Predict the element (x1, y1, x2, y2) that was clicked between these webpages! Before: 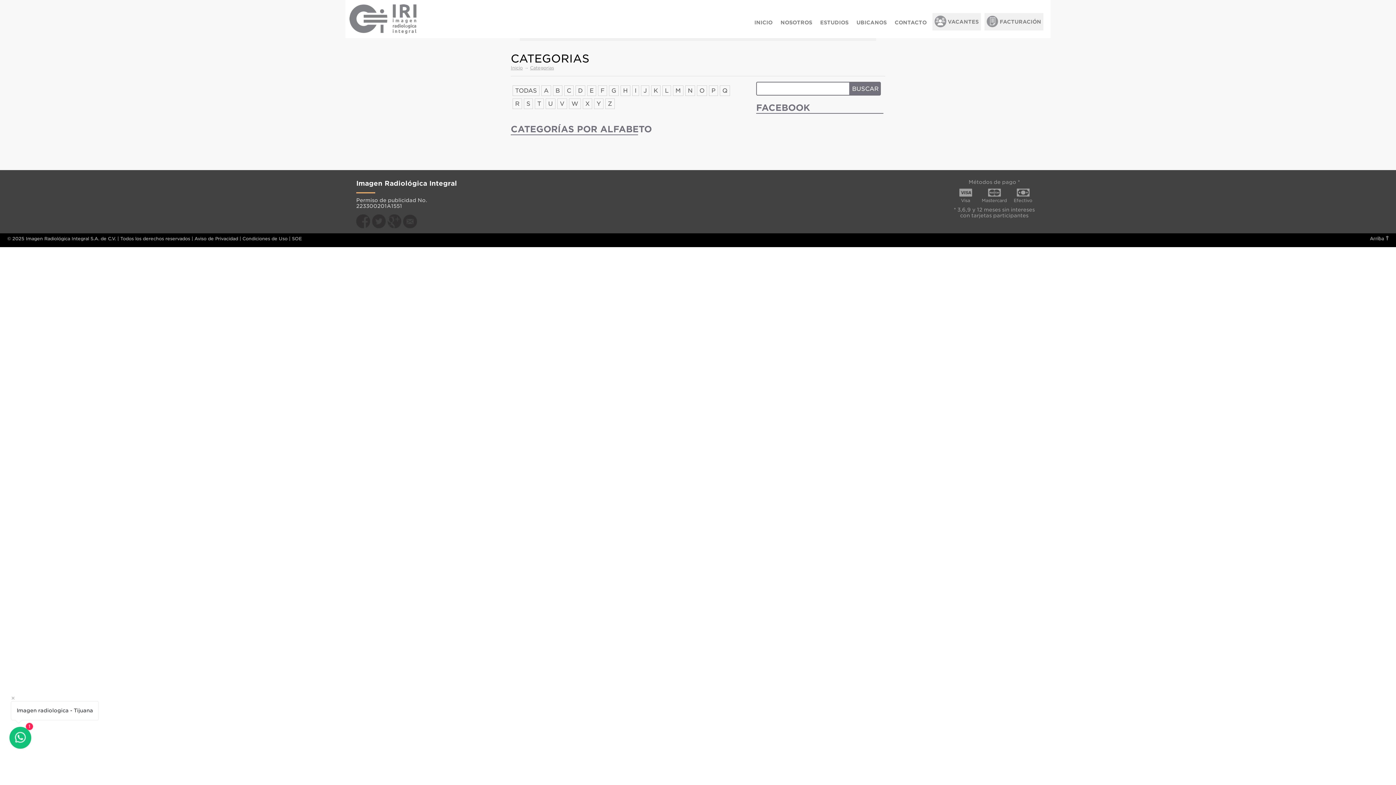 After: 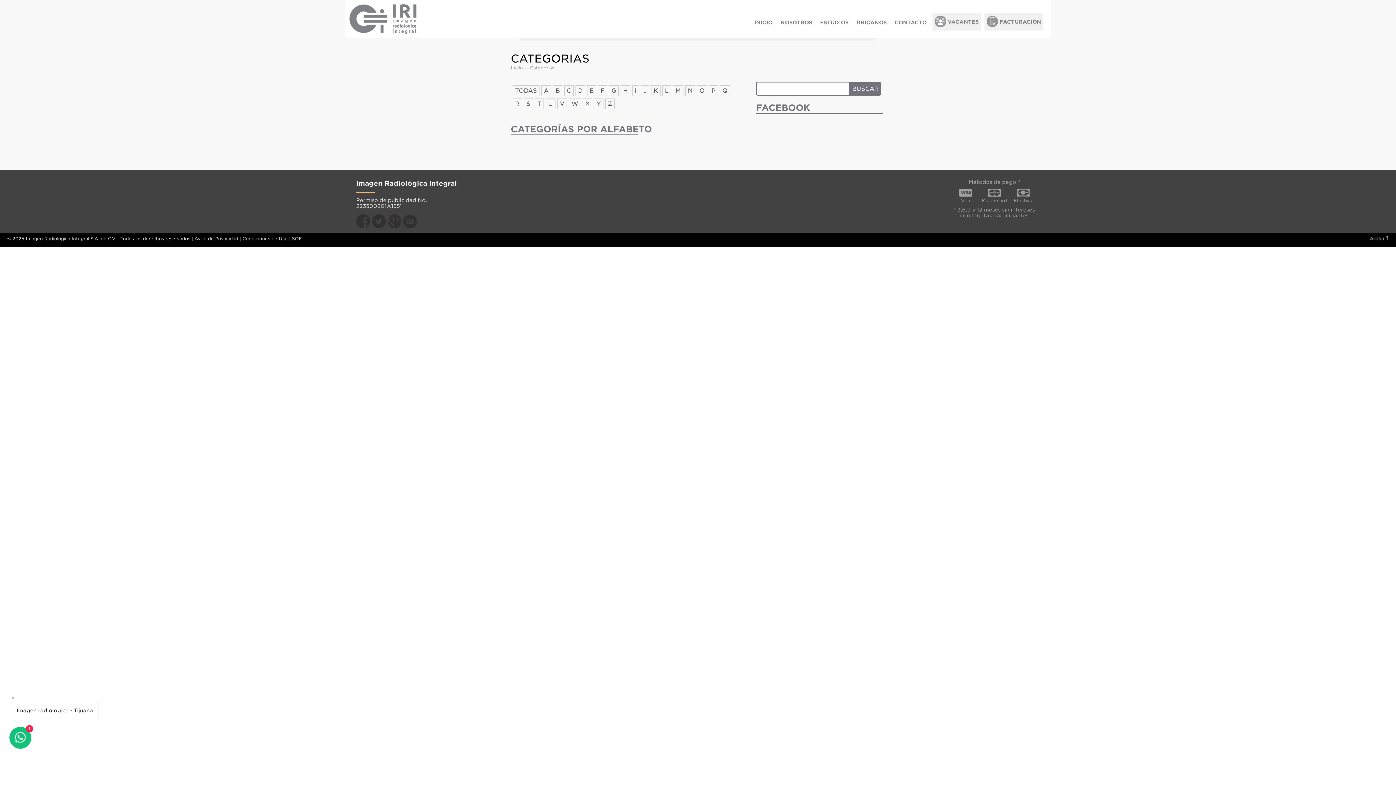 Action: bbox: (569, 98, 580, 108) label: W